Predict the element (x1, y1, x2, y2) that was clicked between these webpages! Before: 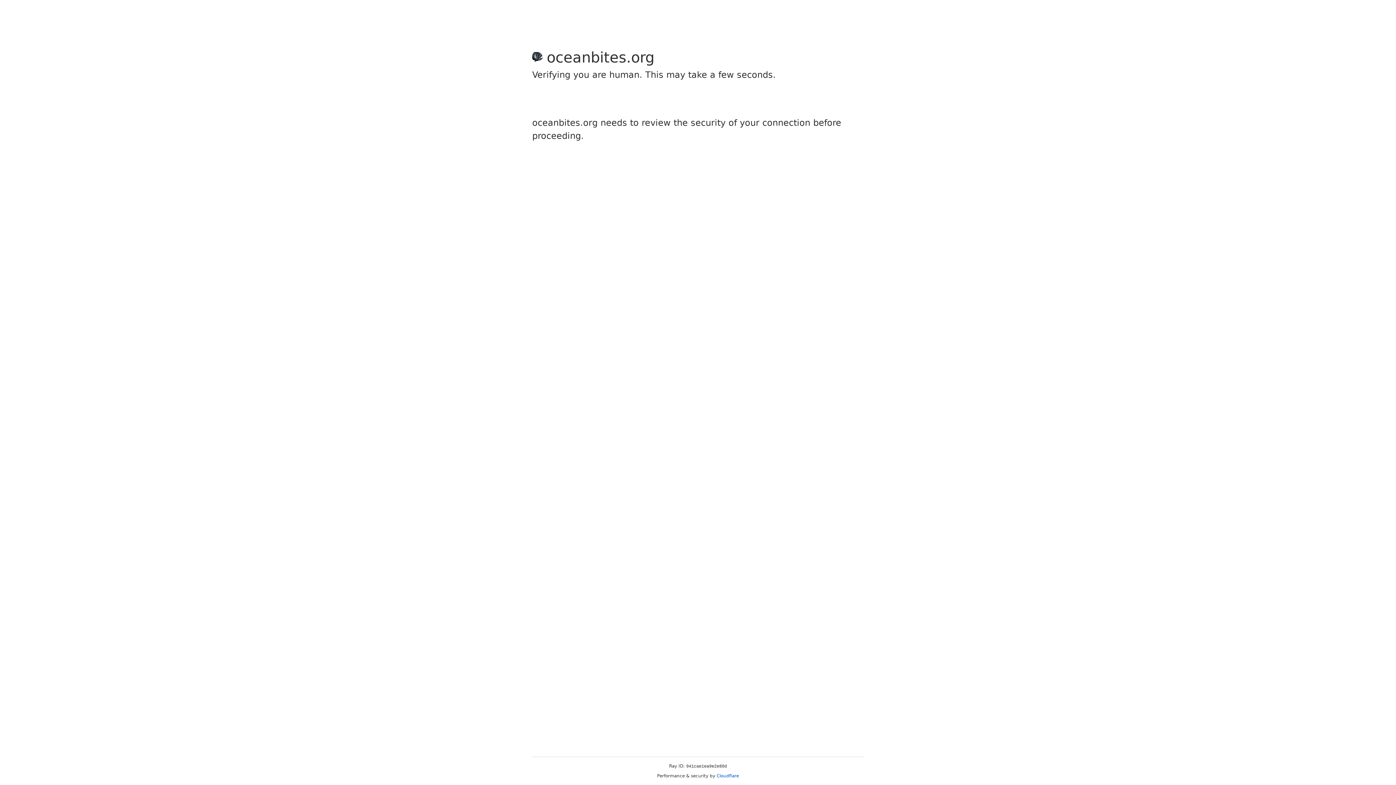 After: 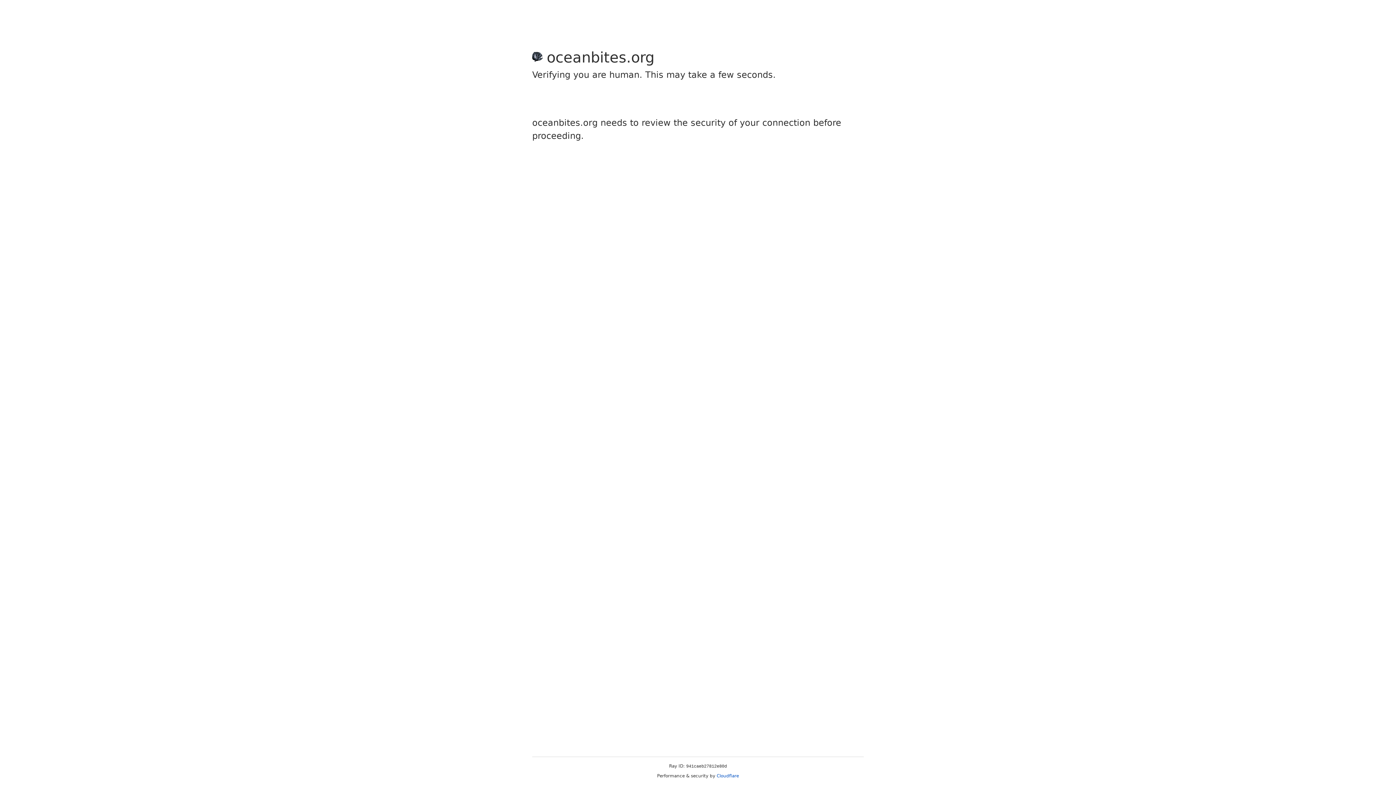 Action: label: Cloudflare bbox: (716, 773, 739, 778)